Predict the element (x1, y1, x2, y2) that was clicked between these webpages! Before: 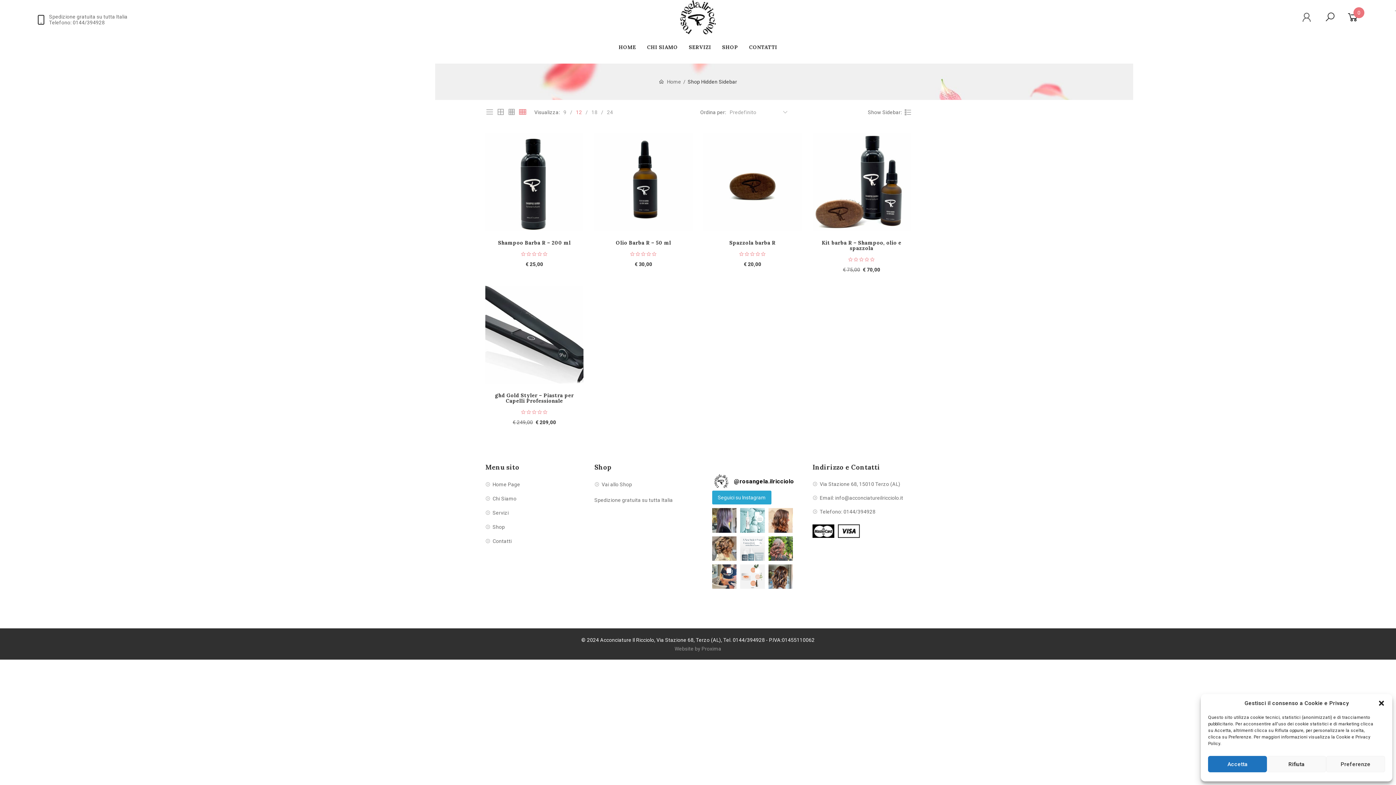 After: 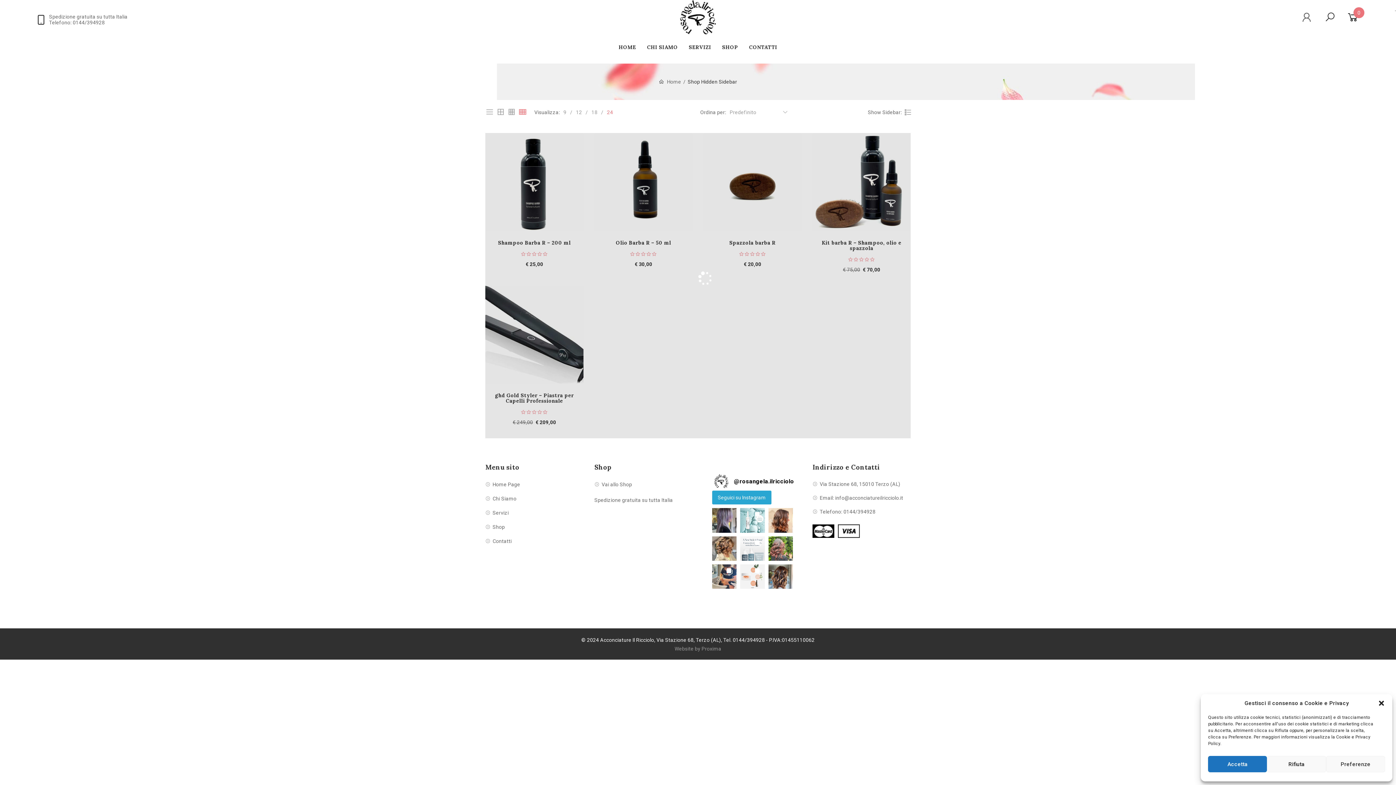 Action: label: 24 bbox: (607, 109, 613, 115)